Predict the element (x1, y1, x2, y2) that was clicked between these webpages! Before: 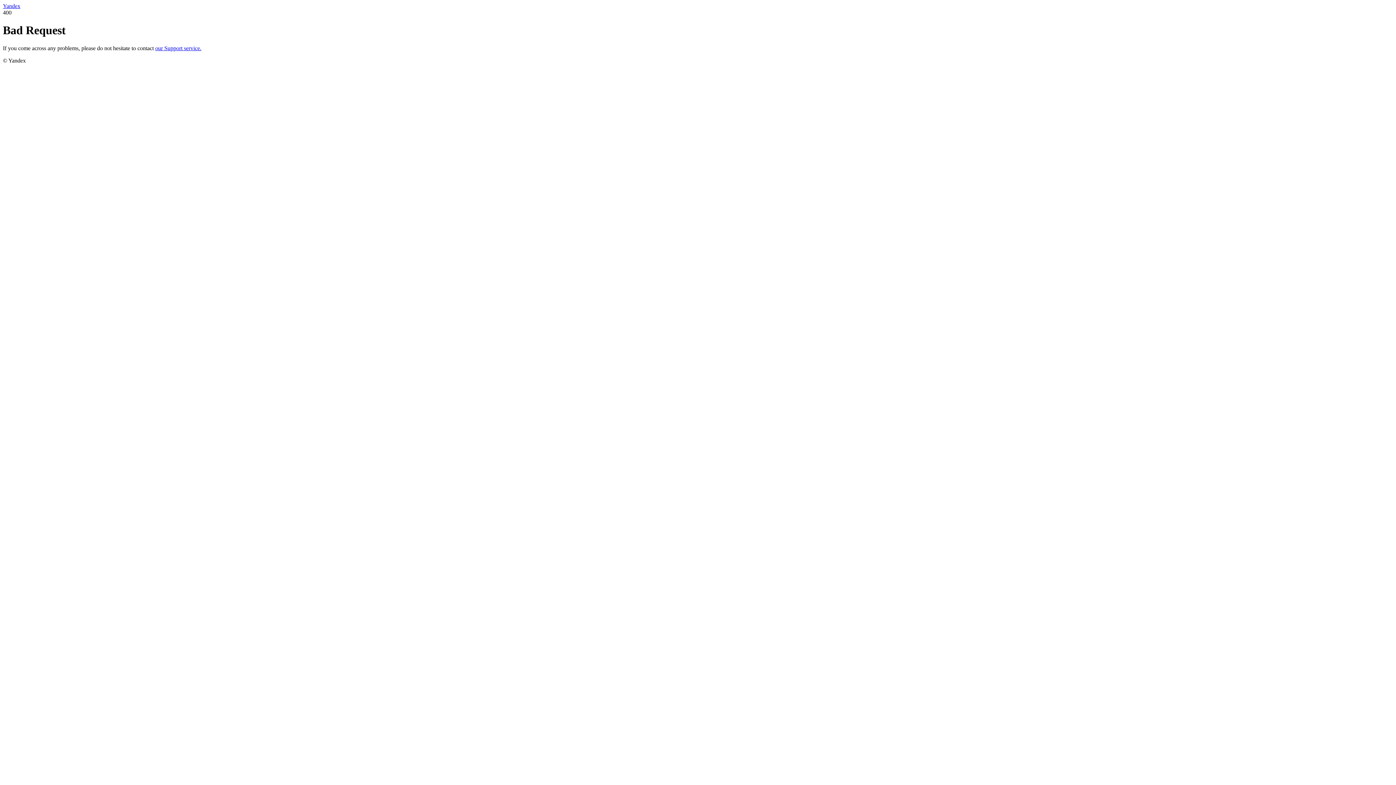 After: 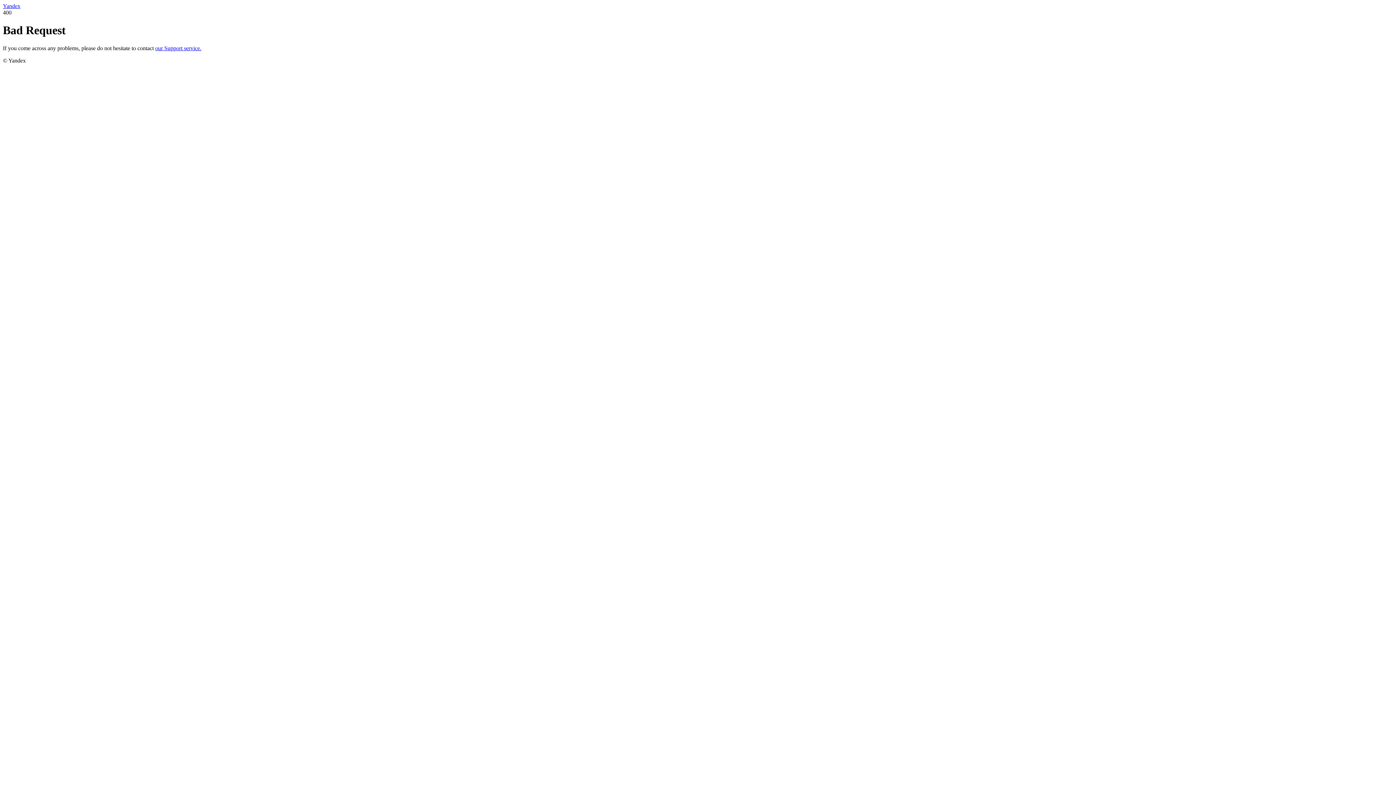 Action: label: Yandex bbox: (2, 2, 20, 9)